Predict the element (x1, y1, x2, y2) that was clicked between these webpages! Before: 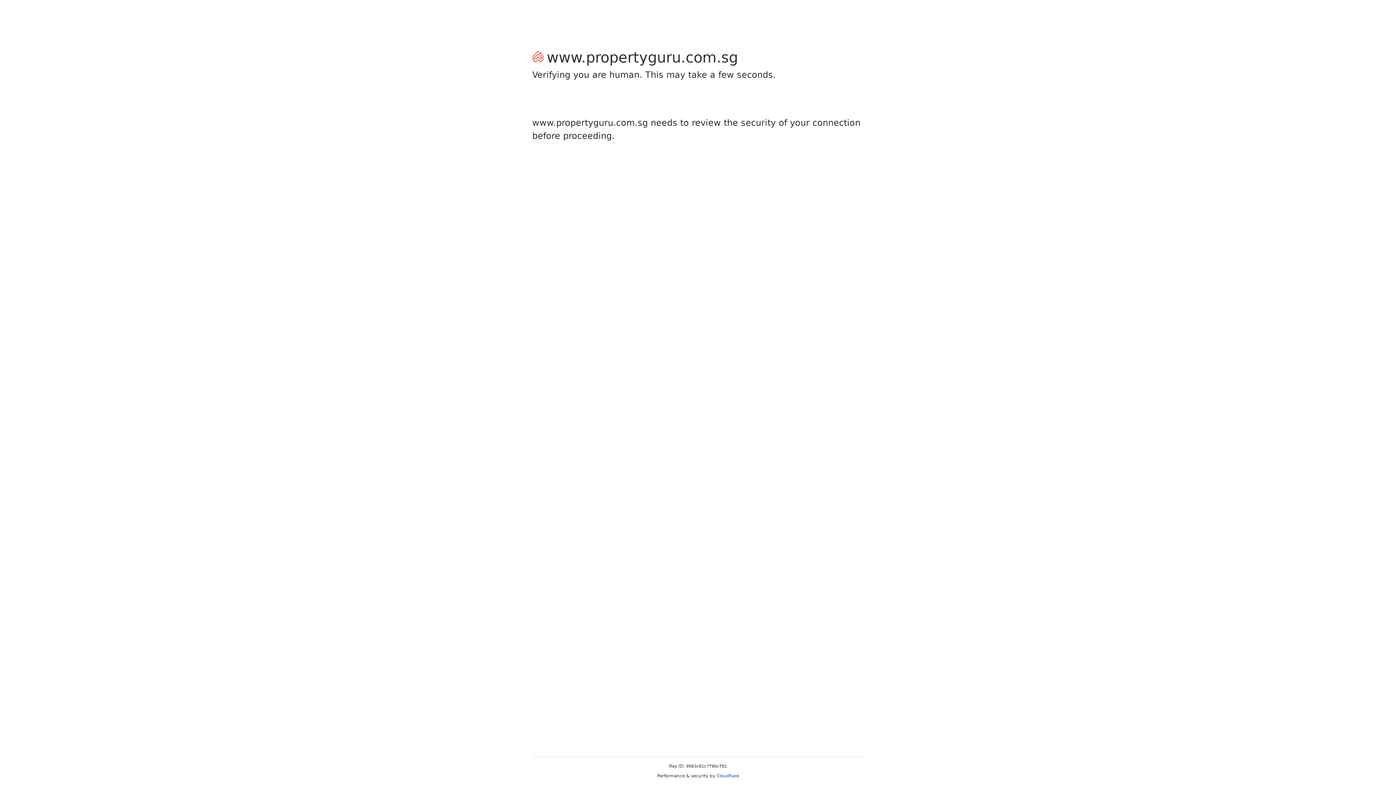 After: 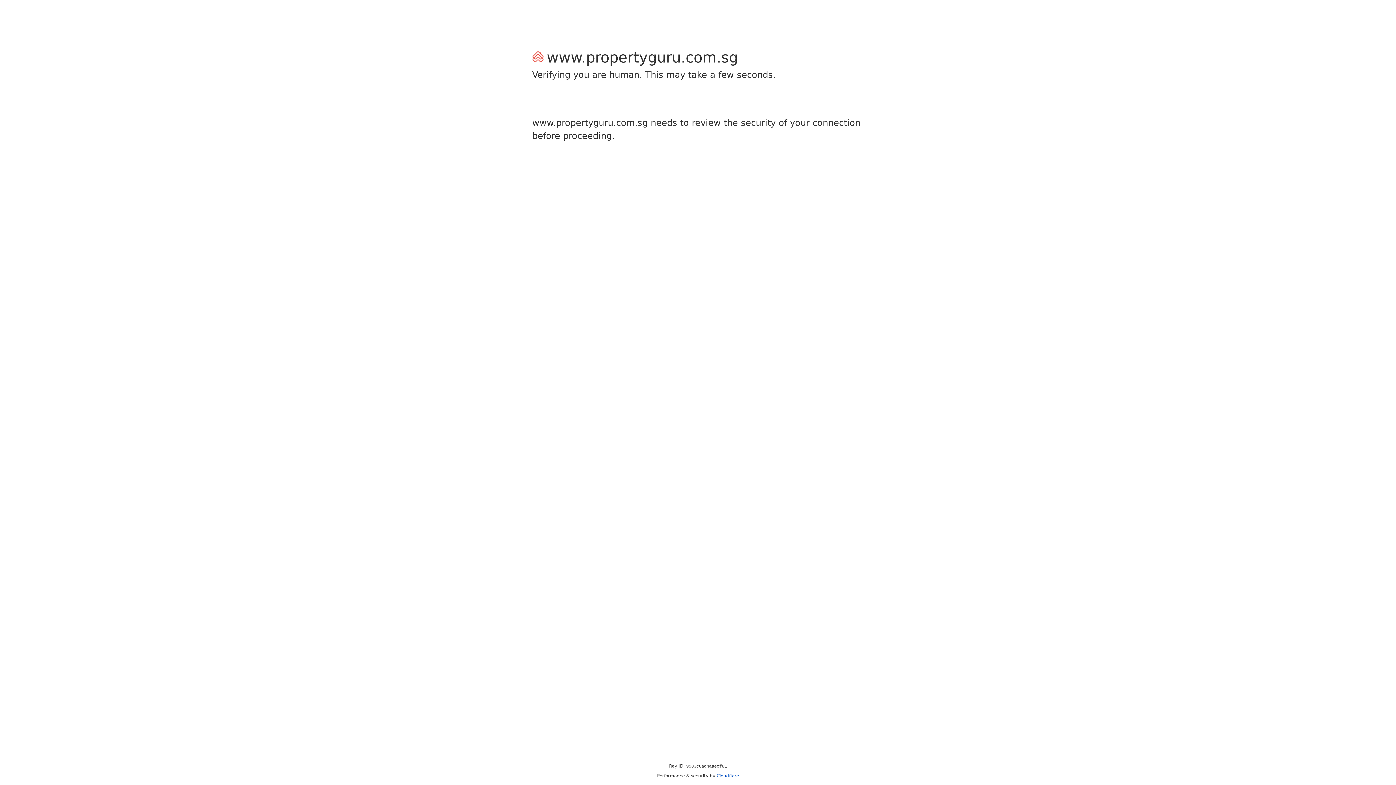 Action: bbox: (716, 773, 739, 778) label: Cloudflare